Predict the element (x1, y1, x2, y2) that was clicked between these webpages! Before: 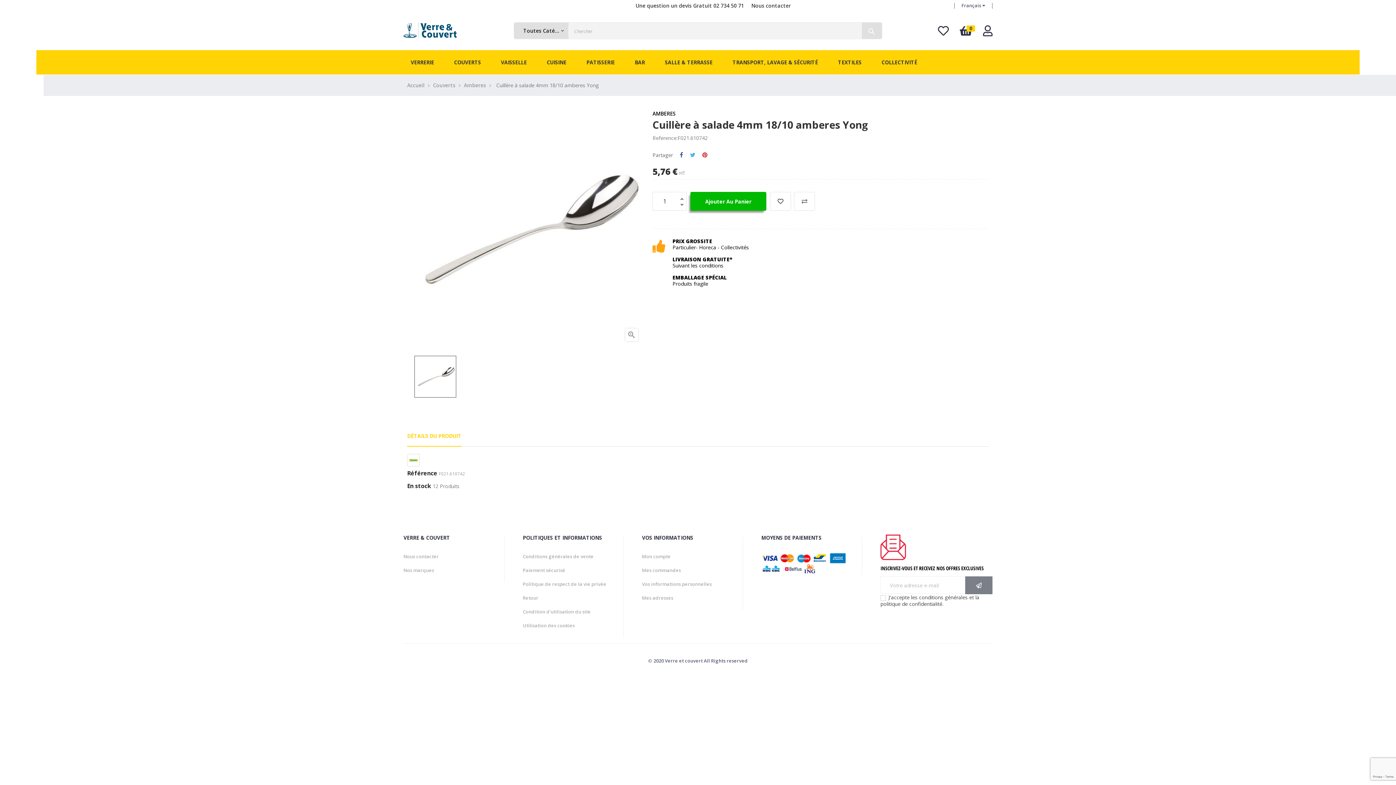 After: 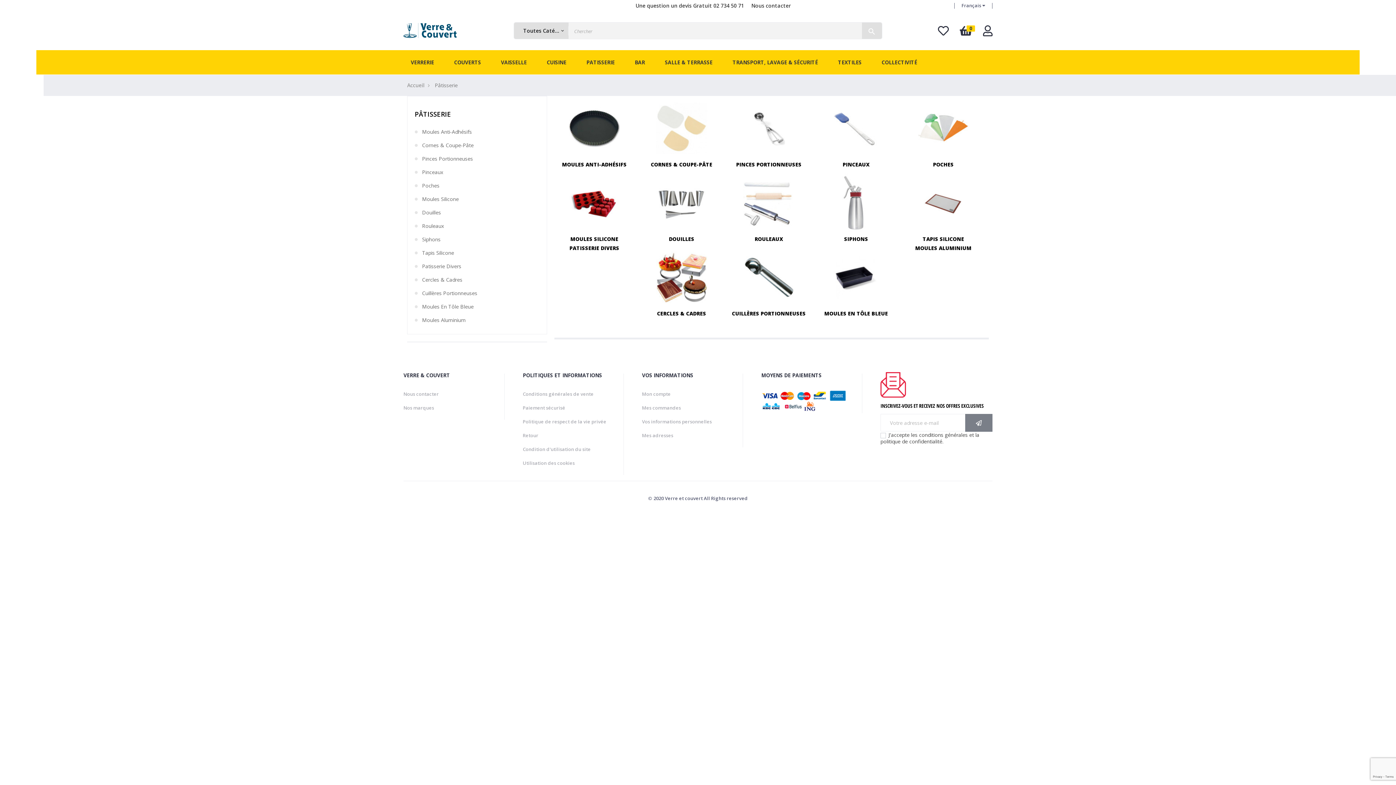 Action: label: PATISSERIE bbox: (572, 50, 621, 74)